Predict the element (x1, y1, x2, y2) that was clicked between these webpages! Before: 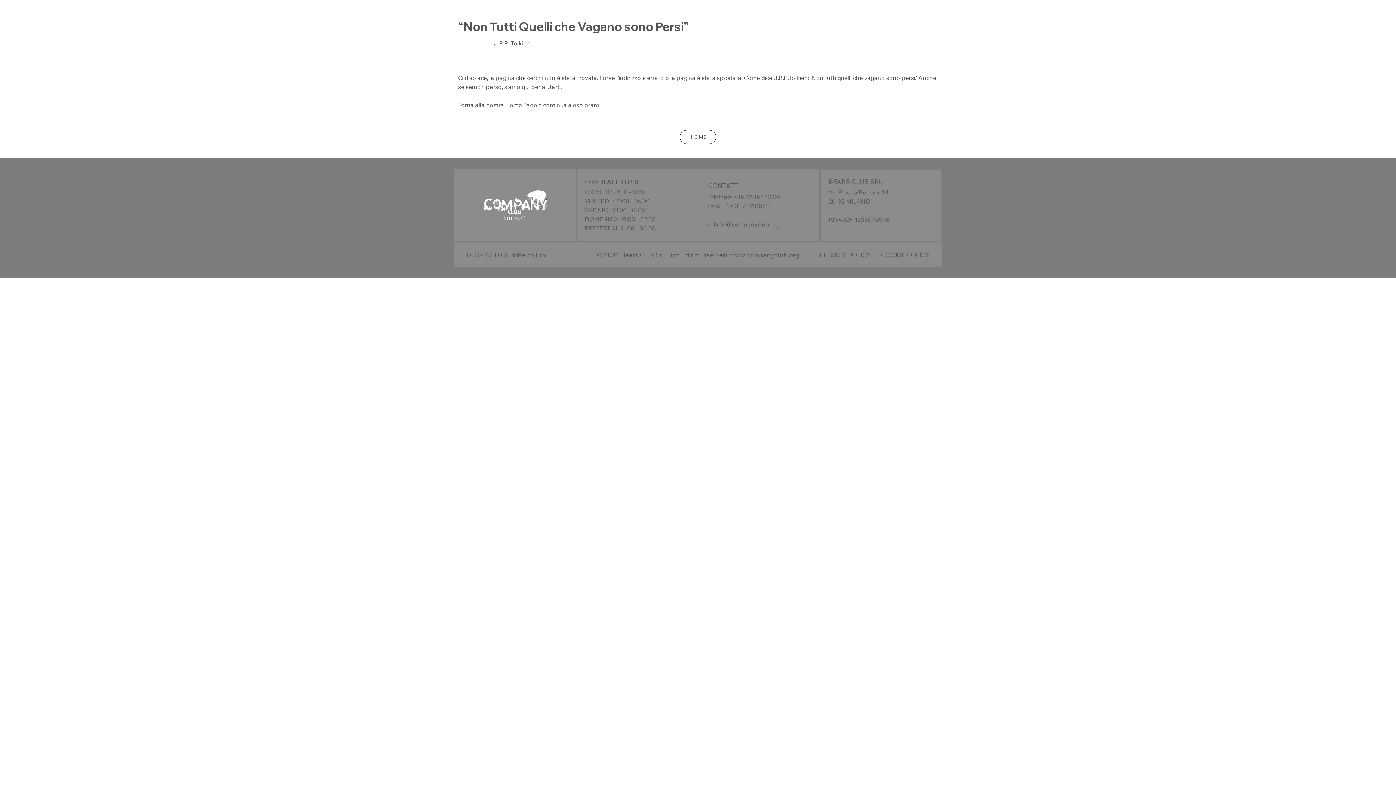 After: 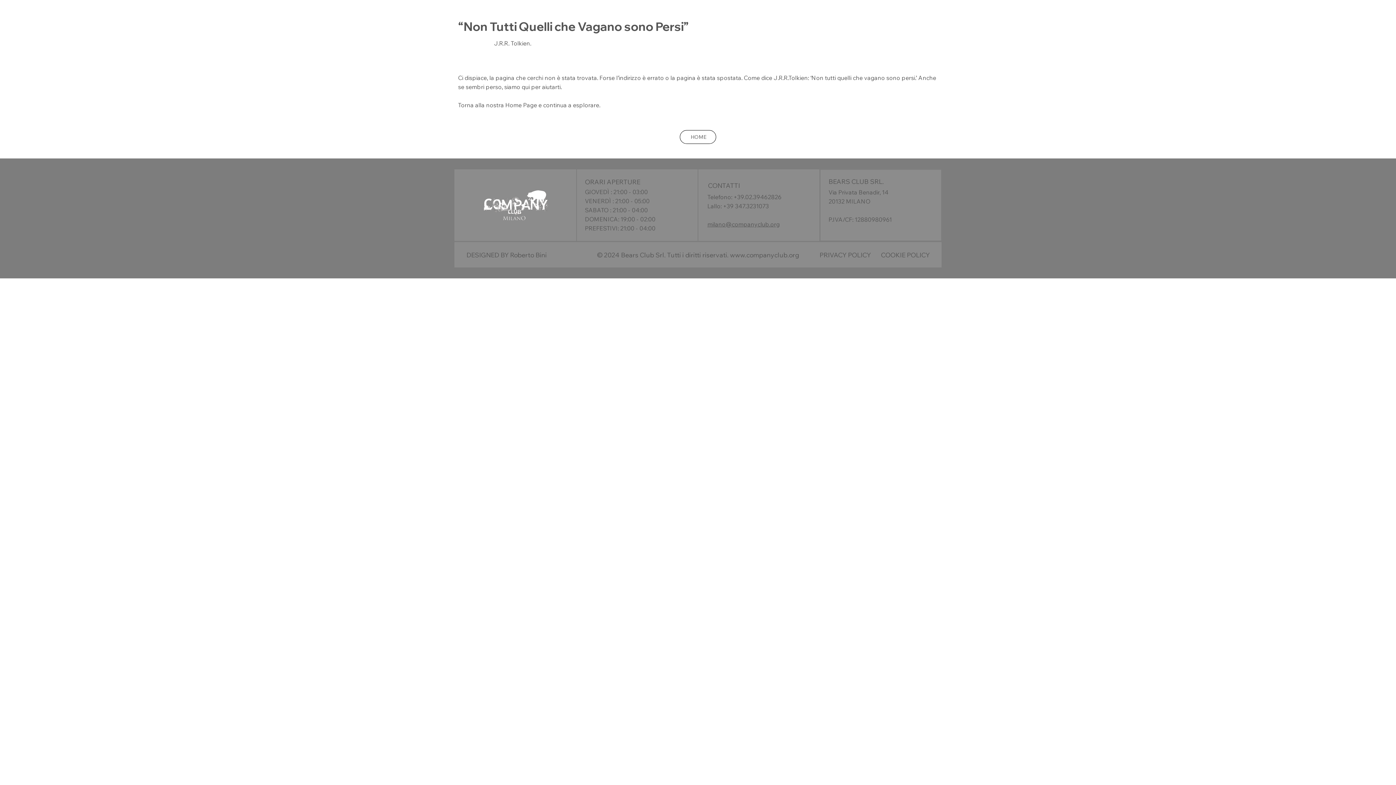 Action: label: www.companyclub.org bbox: (730, 250, 799, 259)